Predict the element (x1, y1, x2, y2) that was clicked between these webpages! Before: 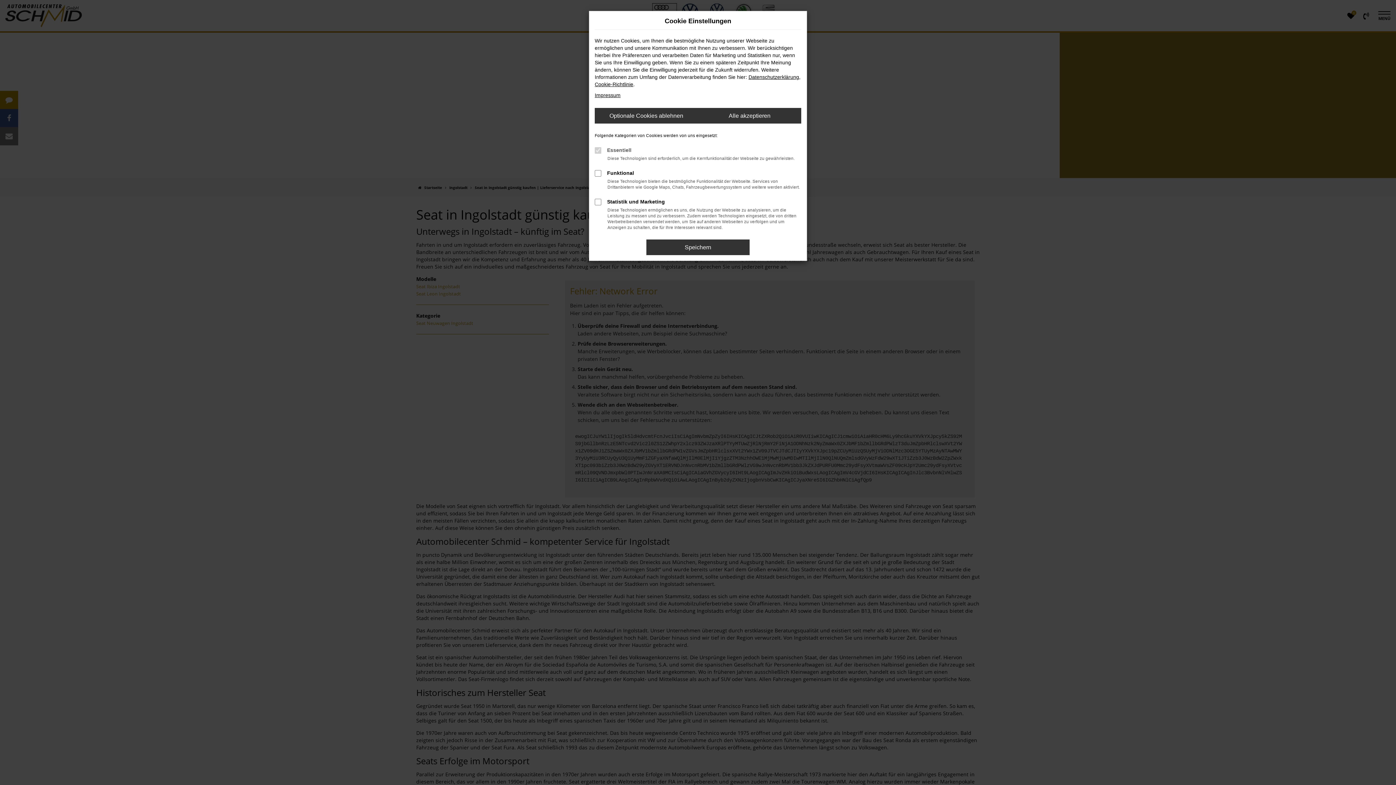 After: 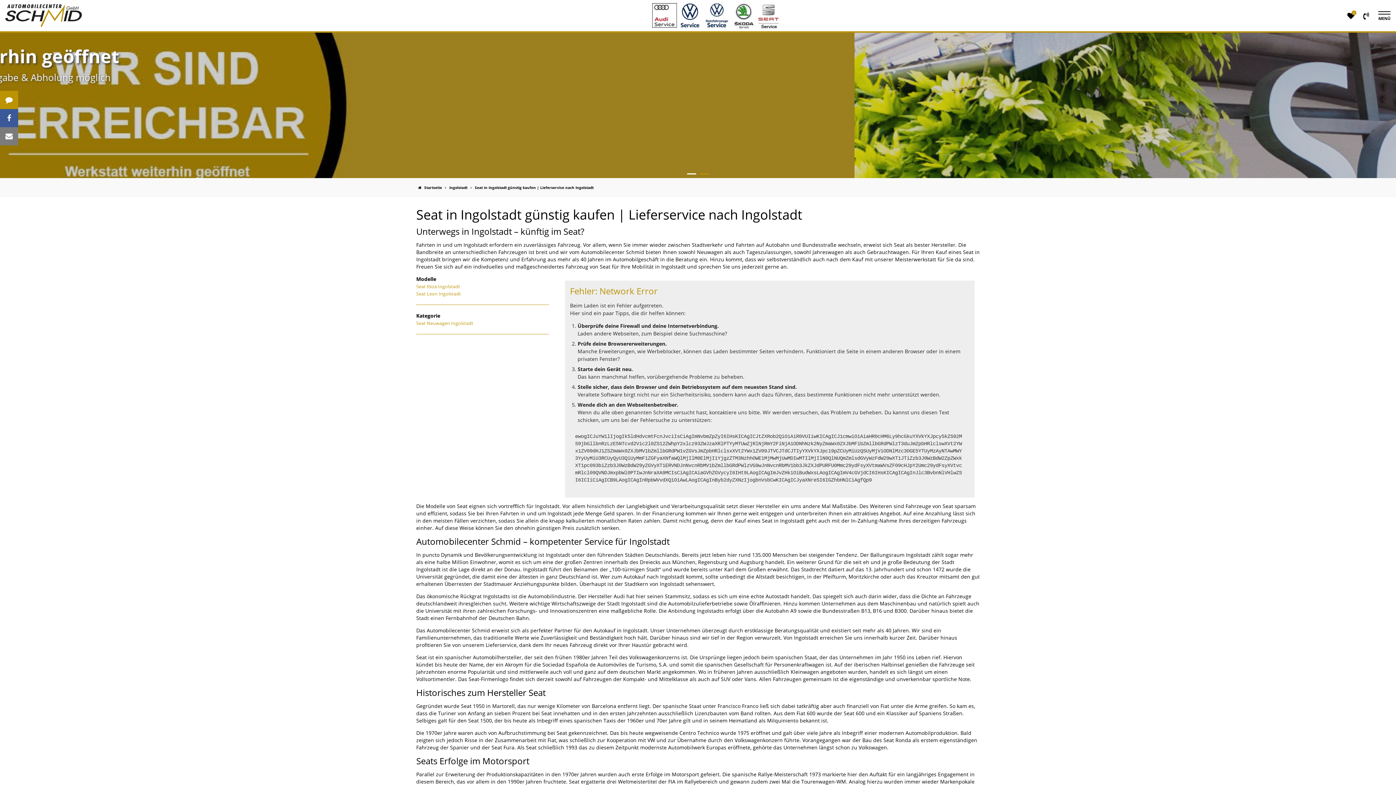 Action: bbox: (698, 108, 801, 123) label: Alle akzeptieren